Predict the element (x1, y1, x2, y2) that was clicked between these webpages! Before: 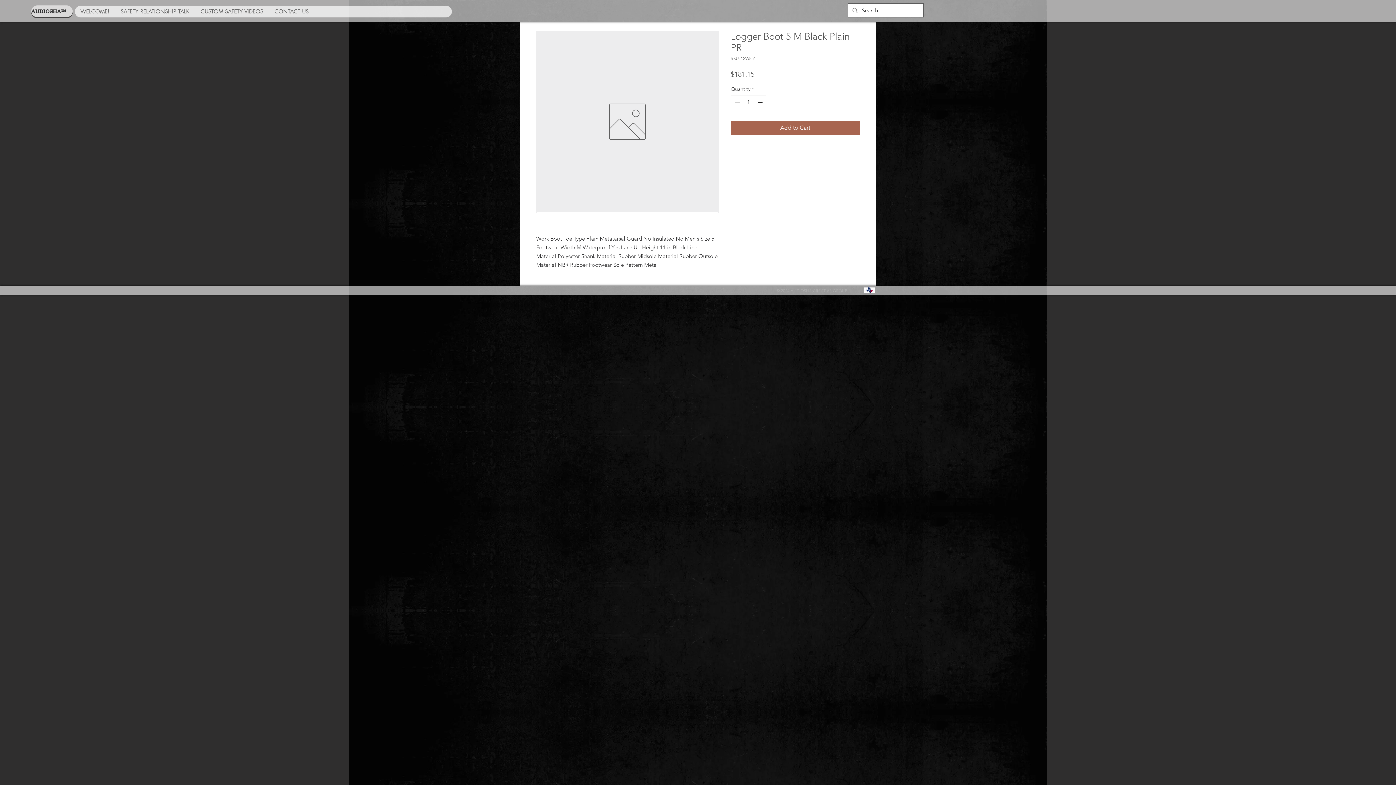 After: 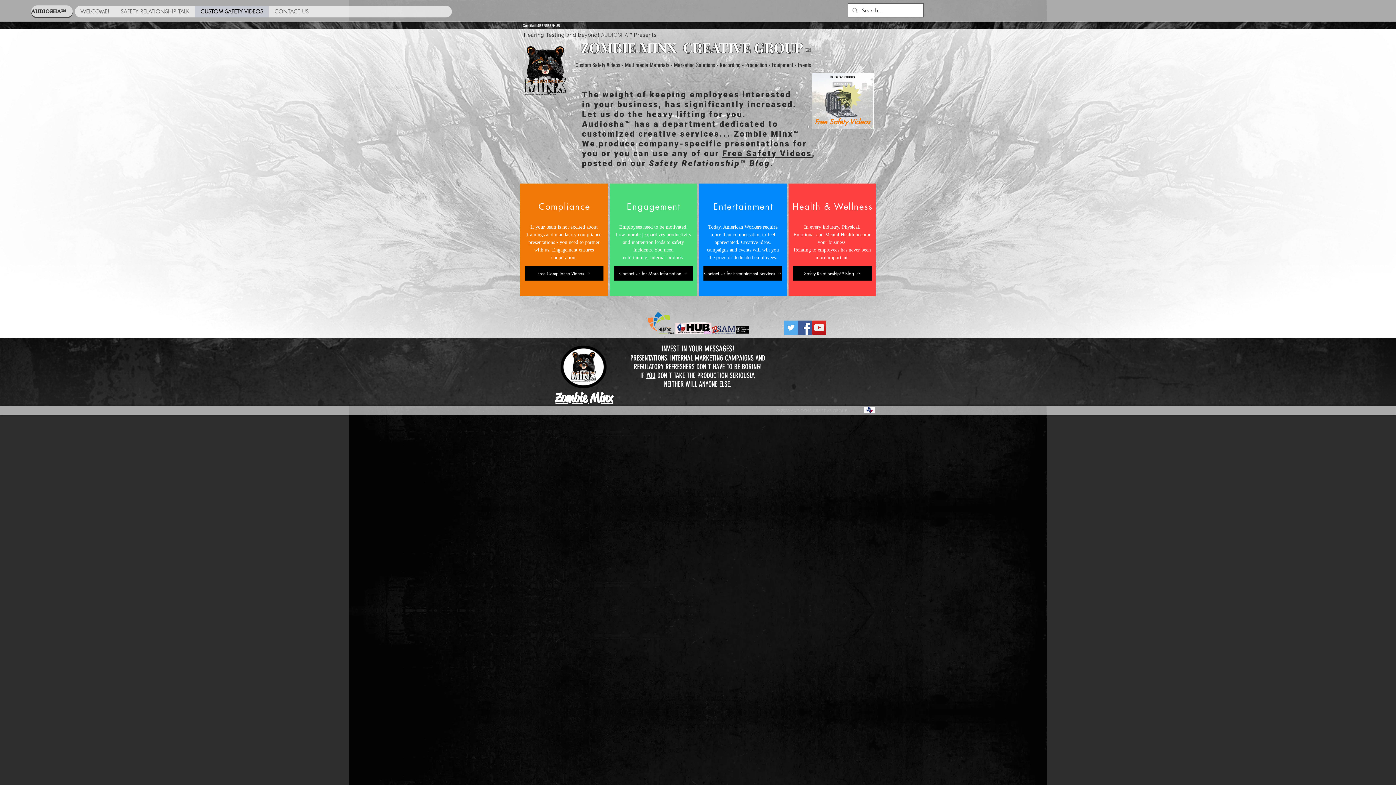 Action: label: CUSTOM SAFETY VIDEOS bbox: (194, 5, 268, 17)